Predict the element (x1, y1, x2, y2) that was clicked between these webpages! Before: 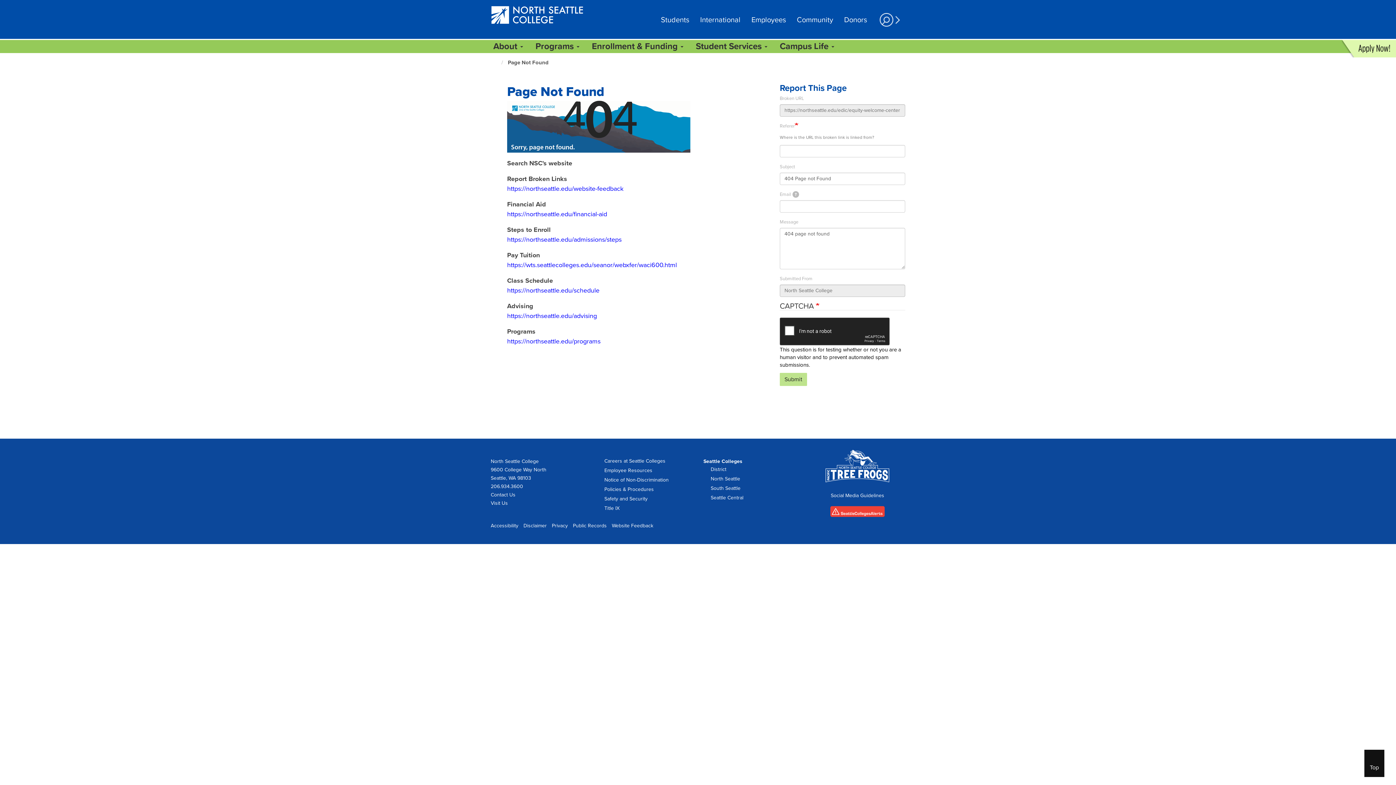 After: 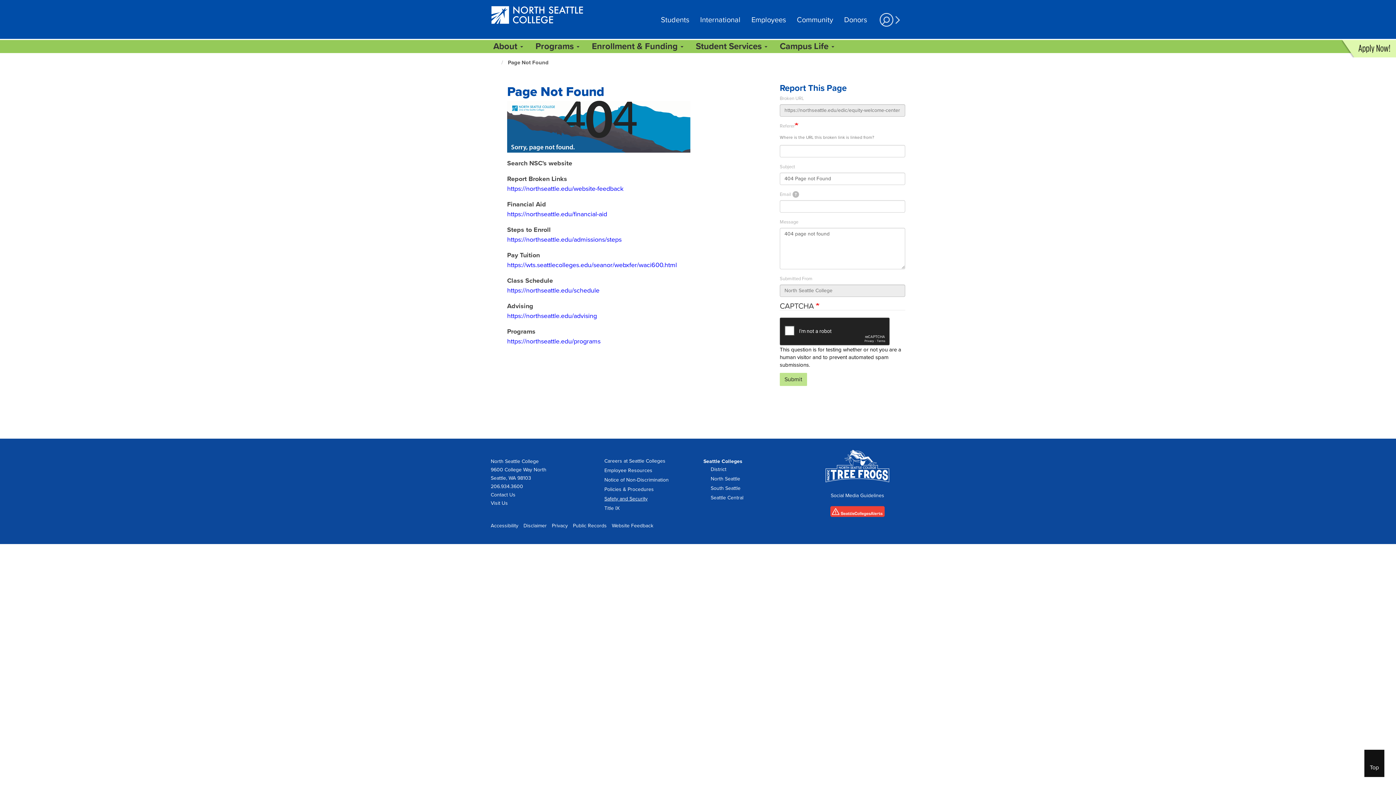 Action: label: Safety and Security opens in new tab. bbox: (604, 495, 647, 502)